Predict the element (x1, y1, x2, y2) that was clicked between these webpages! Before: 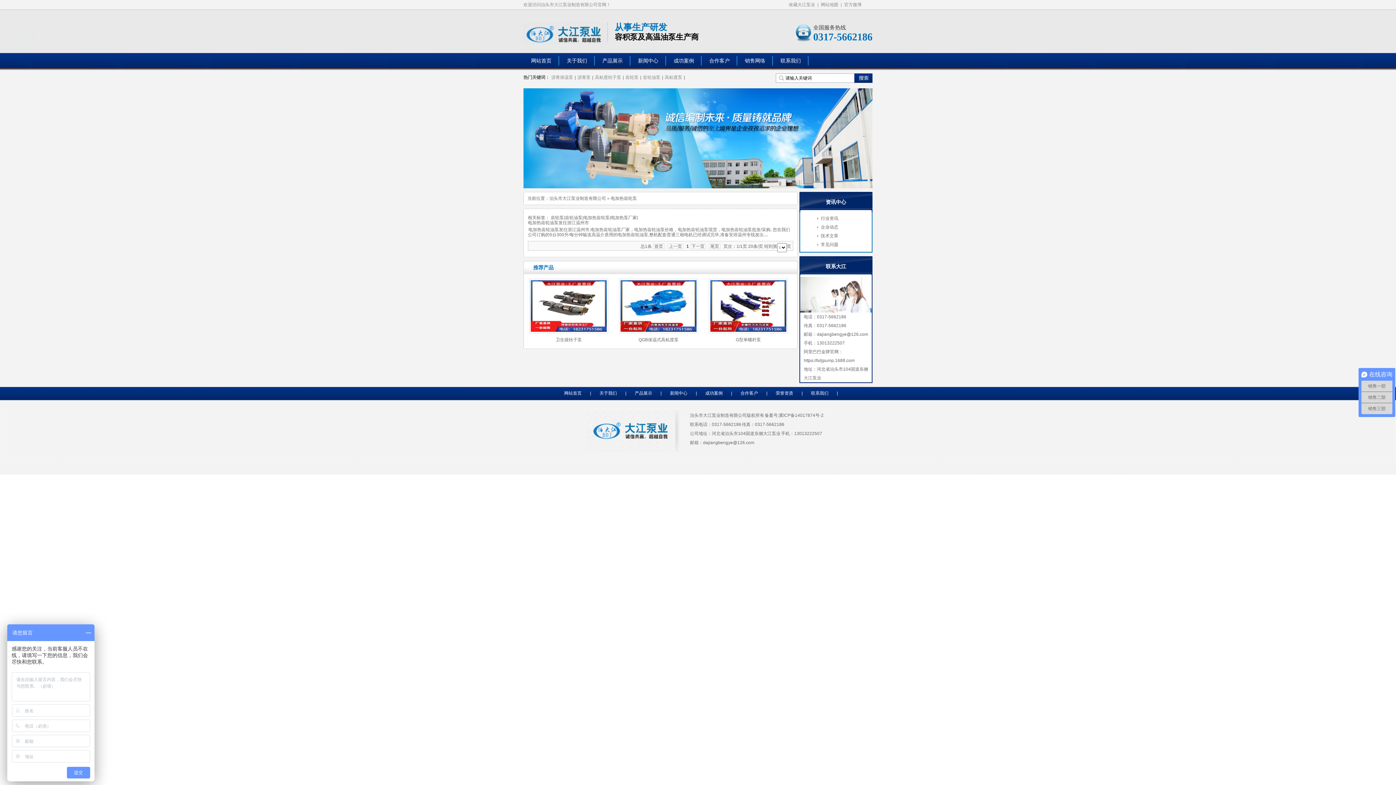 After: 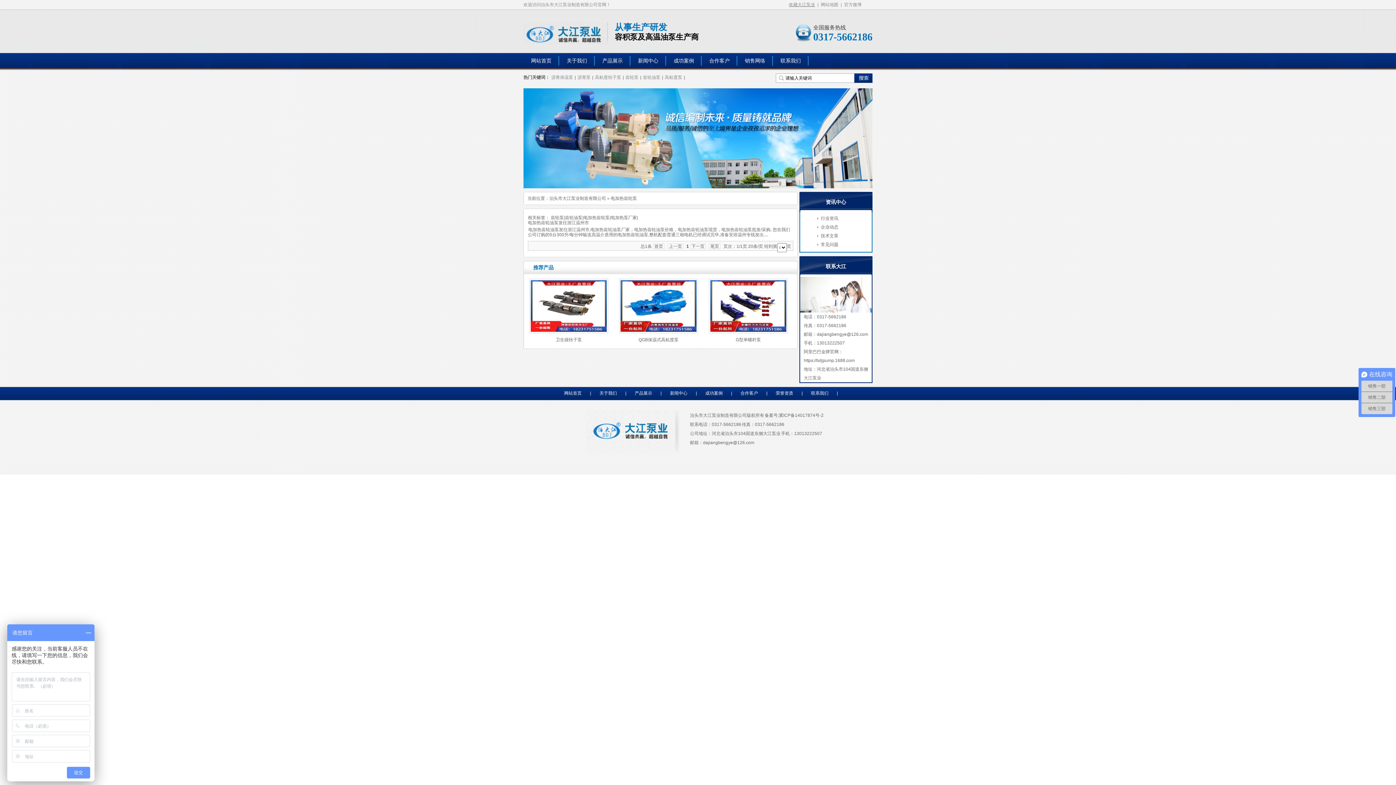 Action: bbox: (787, 2, 817, 7) label: 收藏大江泵业